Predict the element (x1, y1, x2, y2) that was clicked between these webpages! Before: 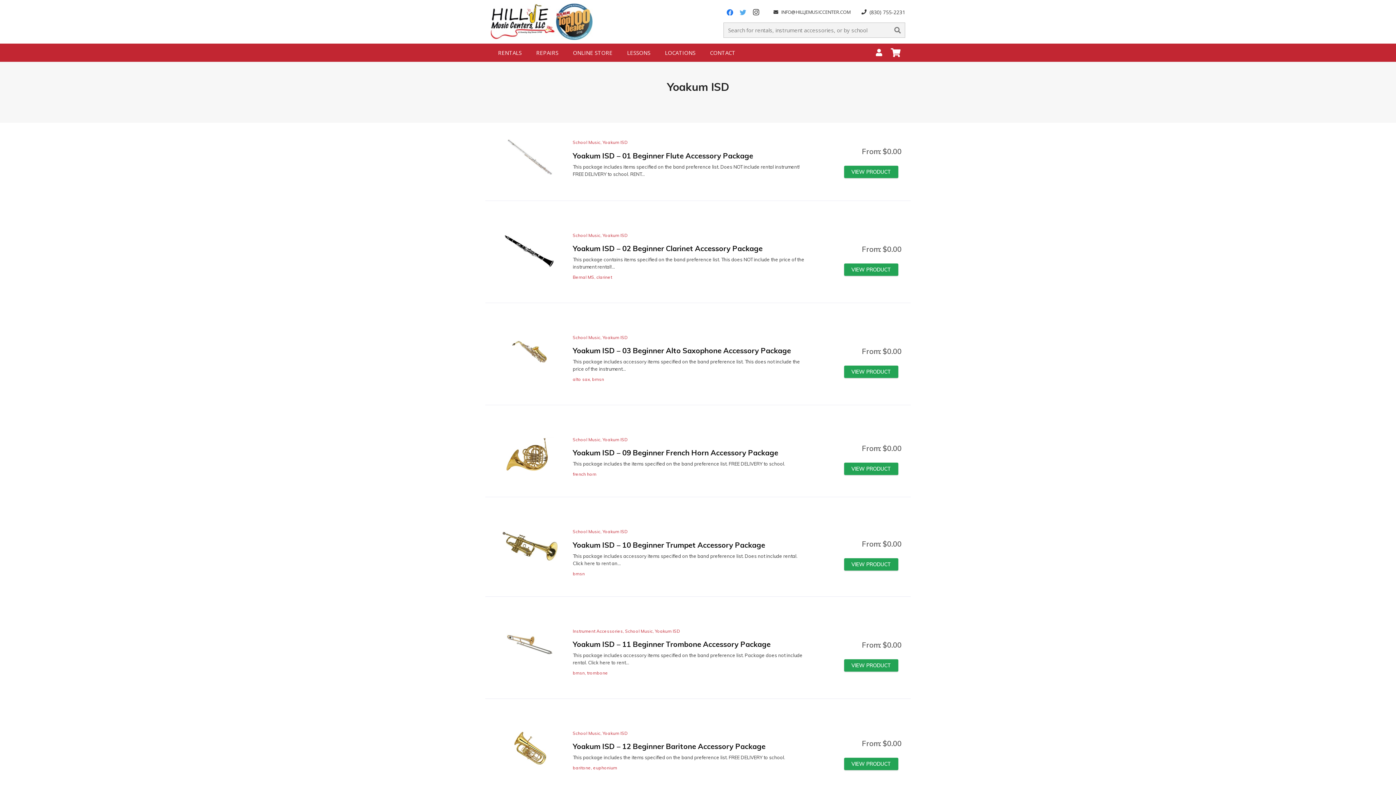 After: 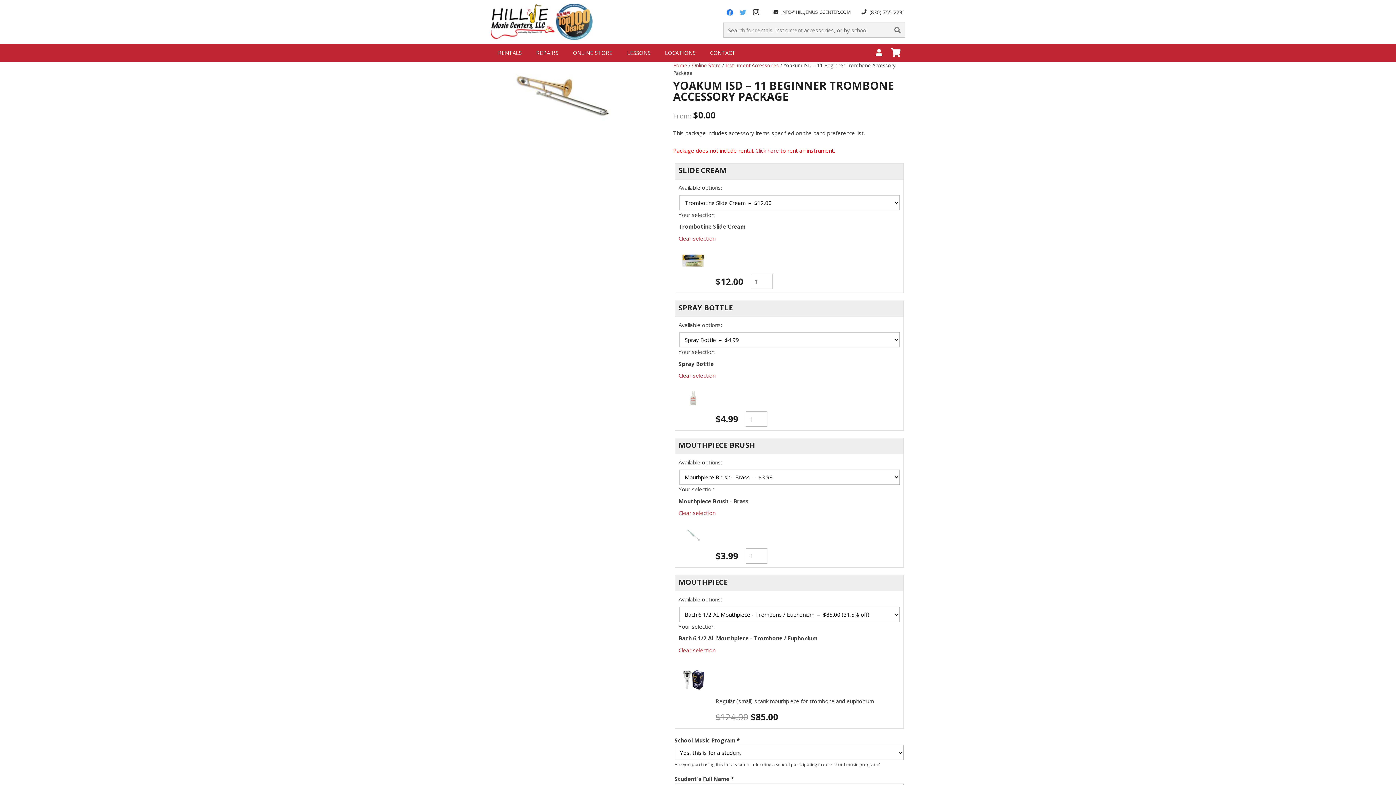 Action: label: Read more about “Yoakum ISD - 11 Beginner Trombone Accessory Package” bbox: (844, 659, 898, 671)